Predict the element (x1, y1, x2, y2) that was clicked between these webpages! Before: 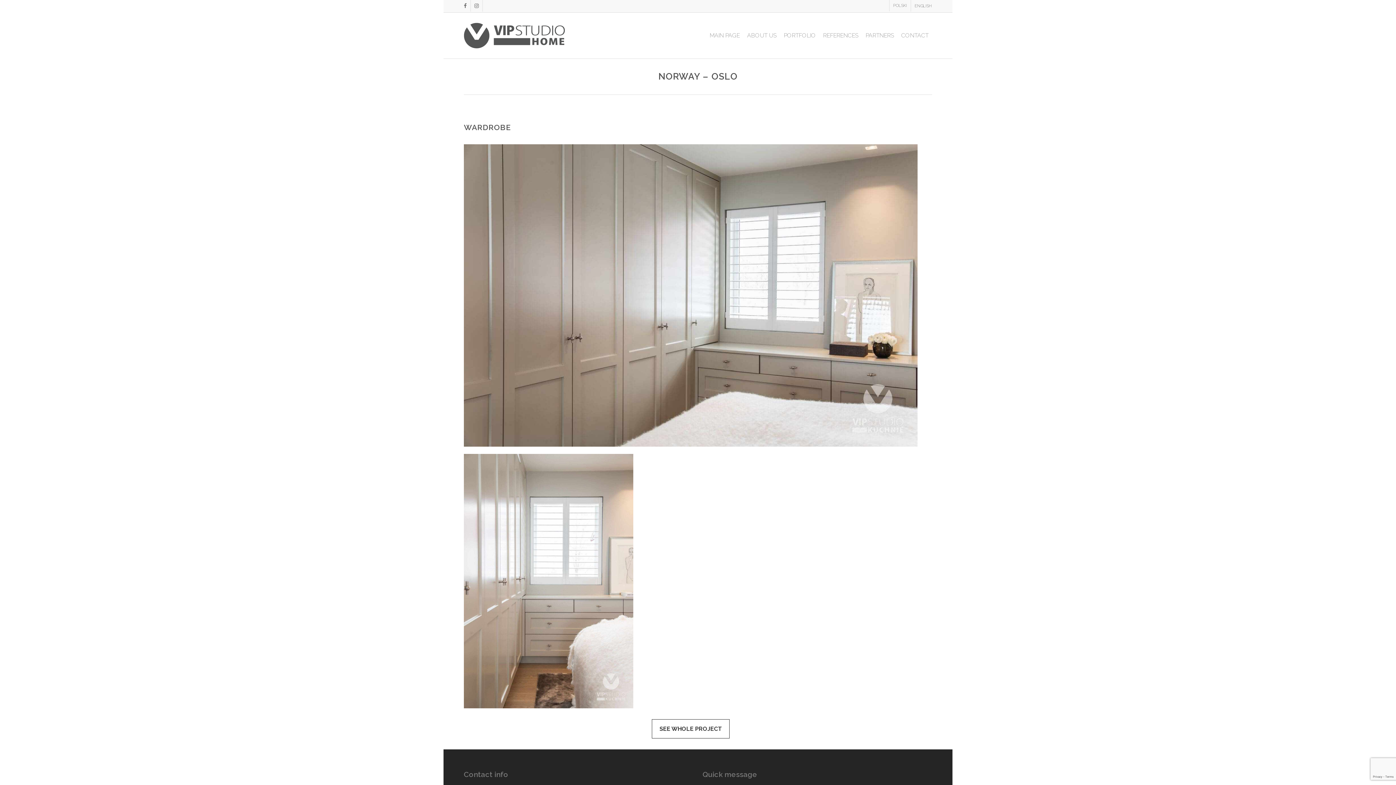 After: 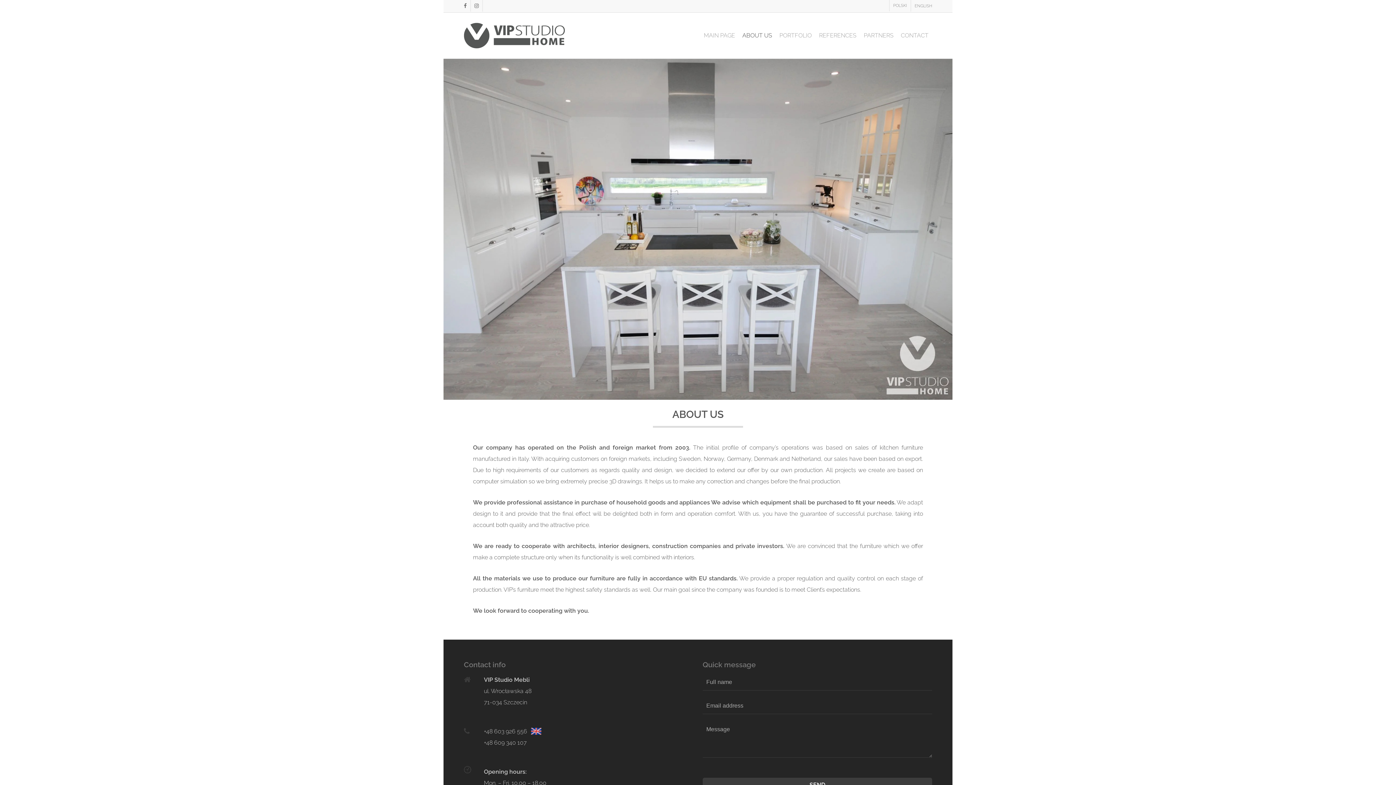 Action: bbox: (743, 32, 780, 38) label: ABOUT US